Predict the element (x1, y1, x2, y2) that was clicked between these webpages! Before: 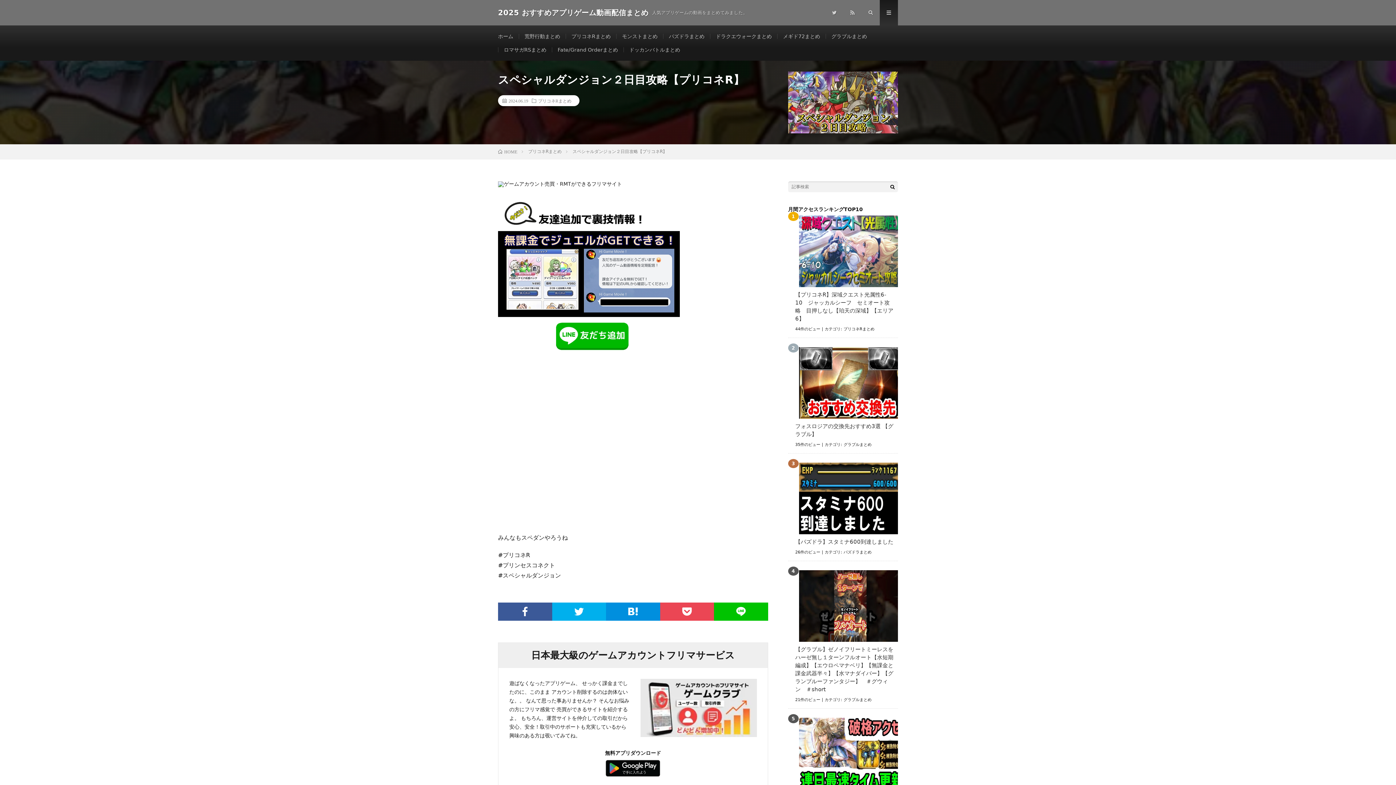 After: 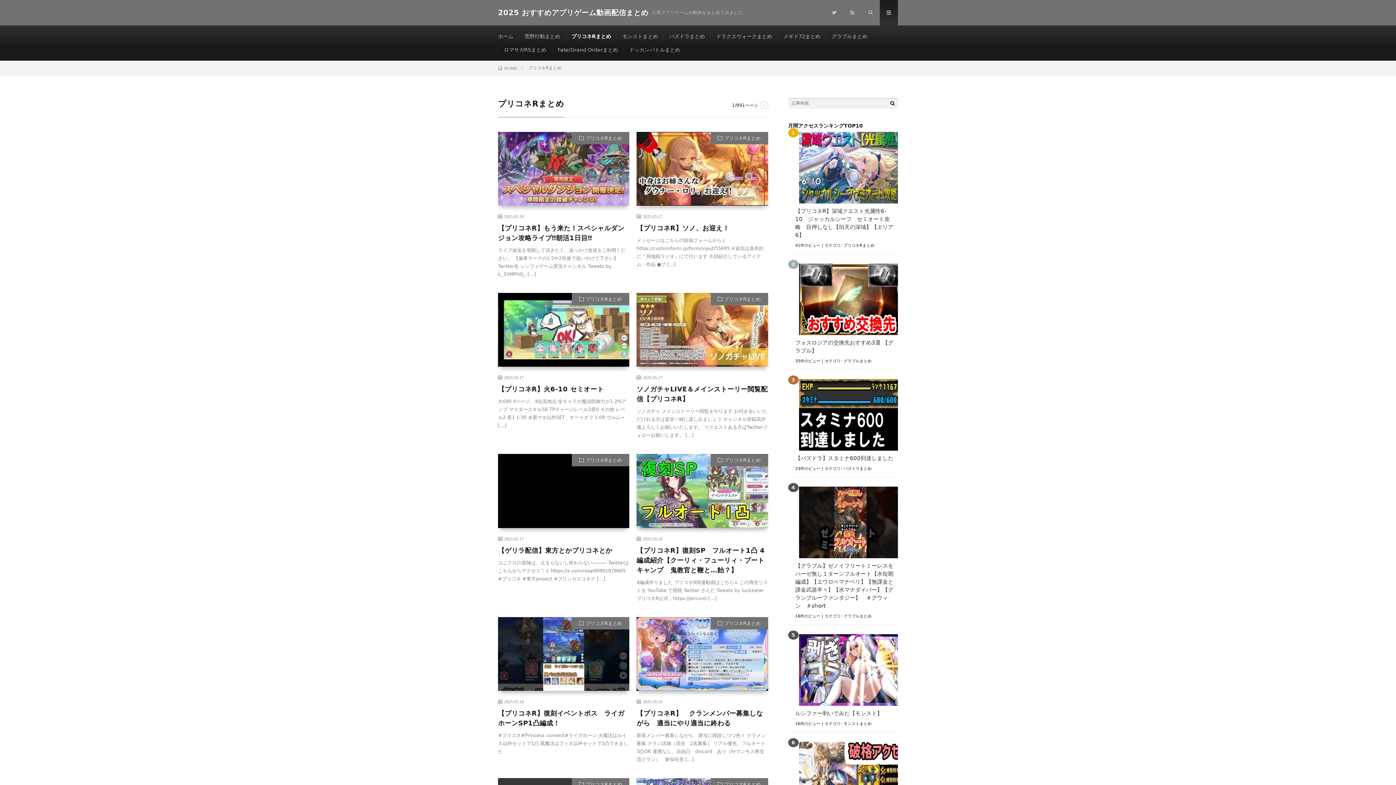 Action: bbox: (538, 98, 571, 102) label: プリコネRまとめ